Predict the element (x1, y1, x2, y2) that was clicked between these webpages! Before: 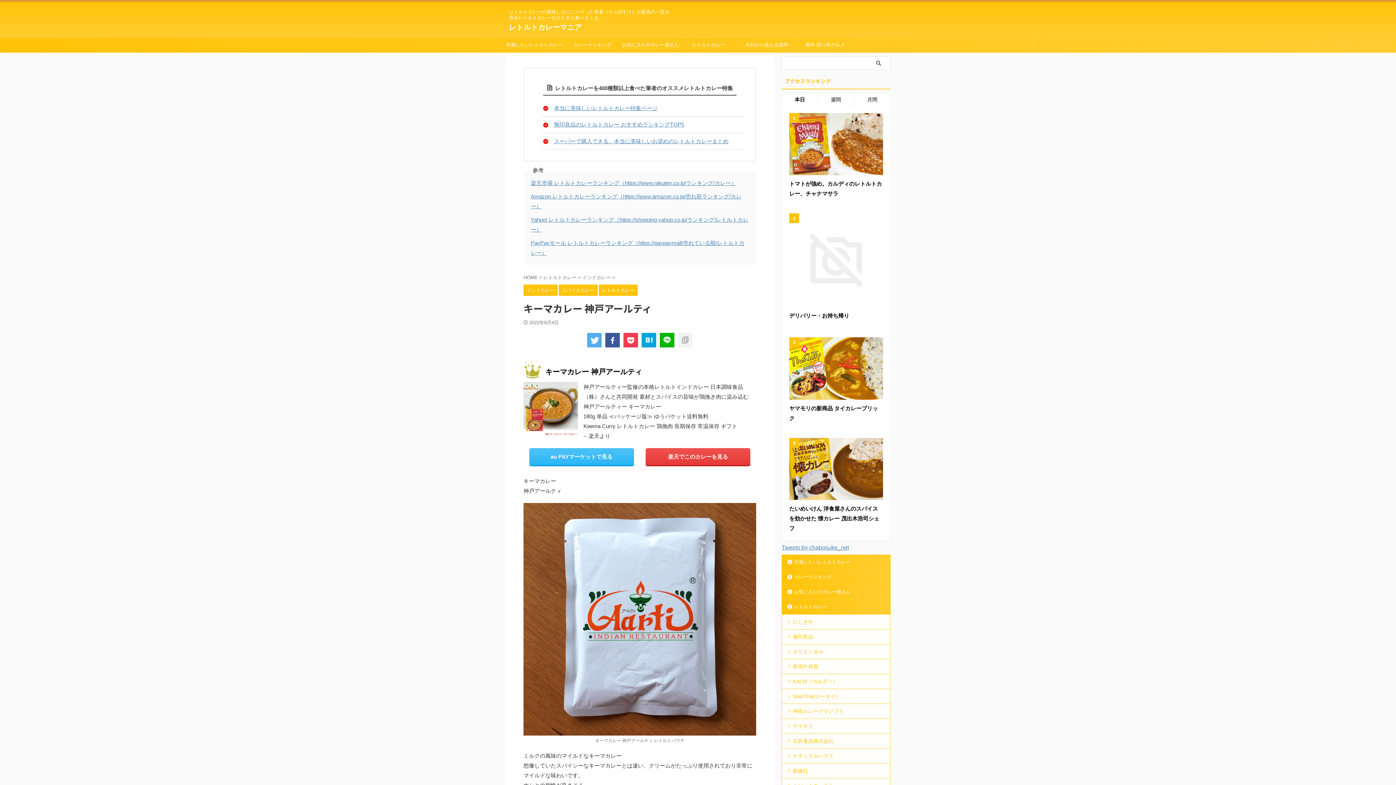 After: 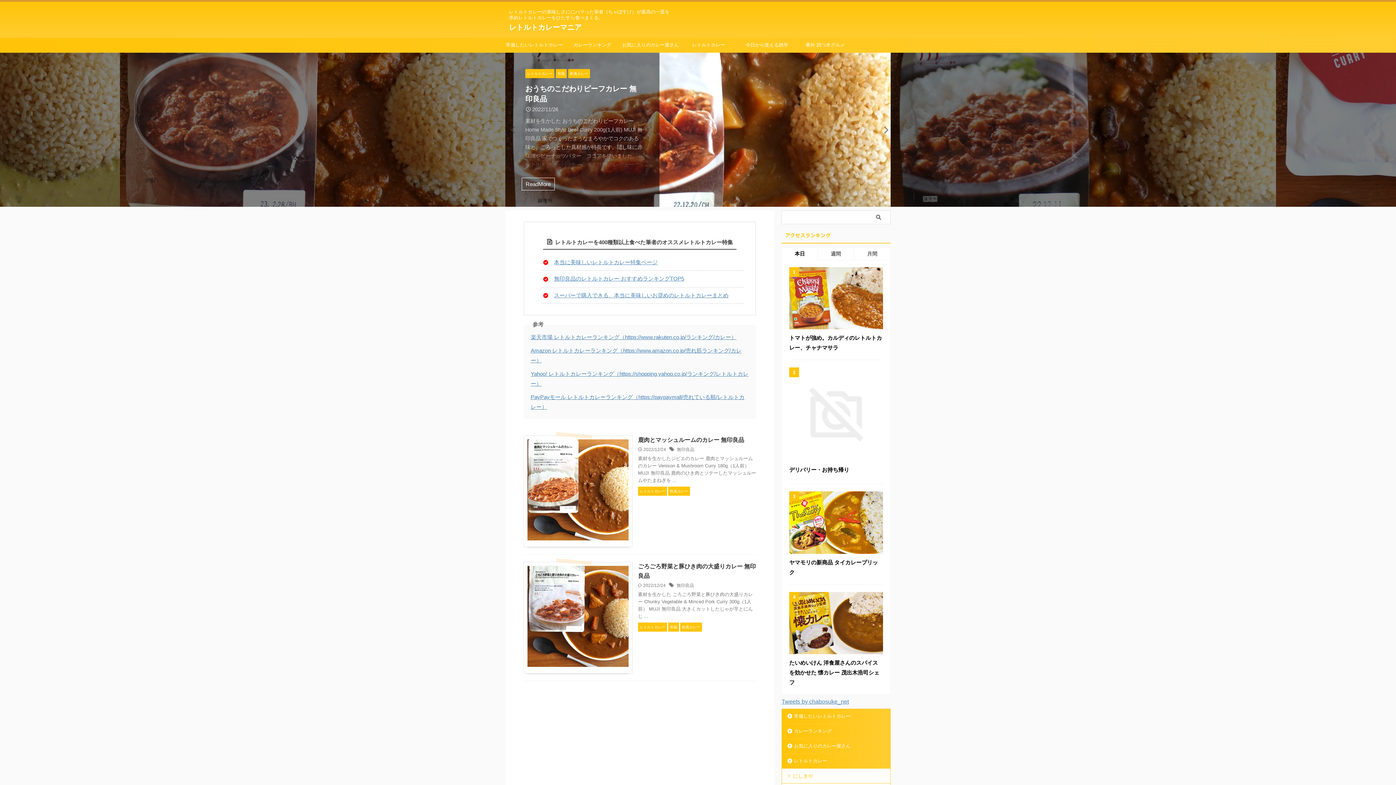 Action: bbox: (523, 274, 539, 280) label: HOME 